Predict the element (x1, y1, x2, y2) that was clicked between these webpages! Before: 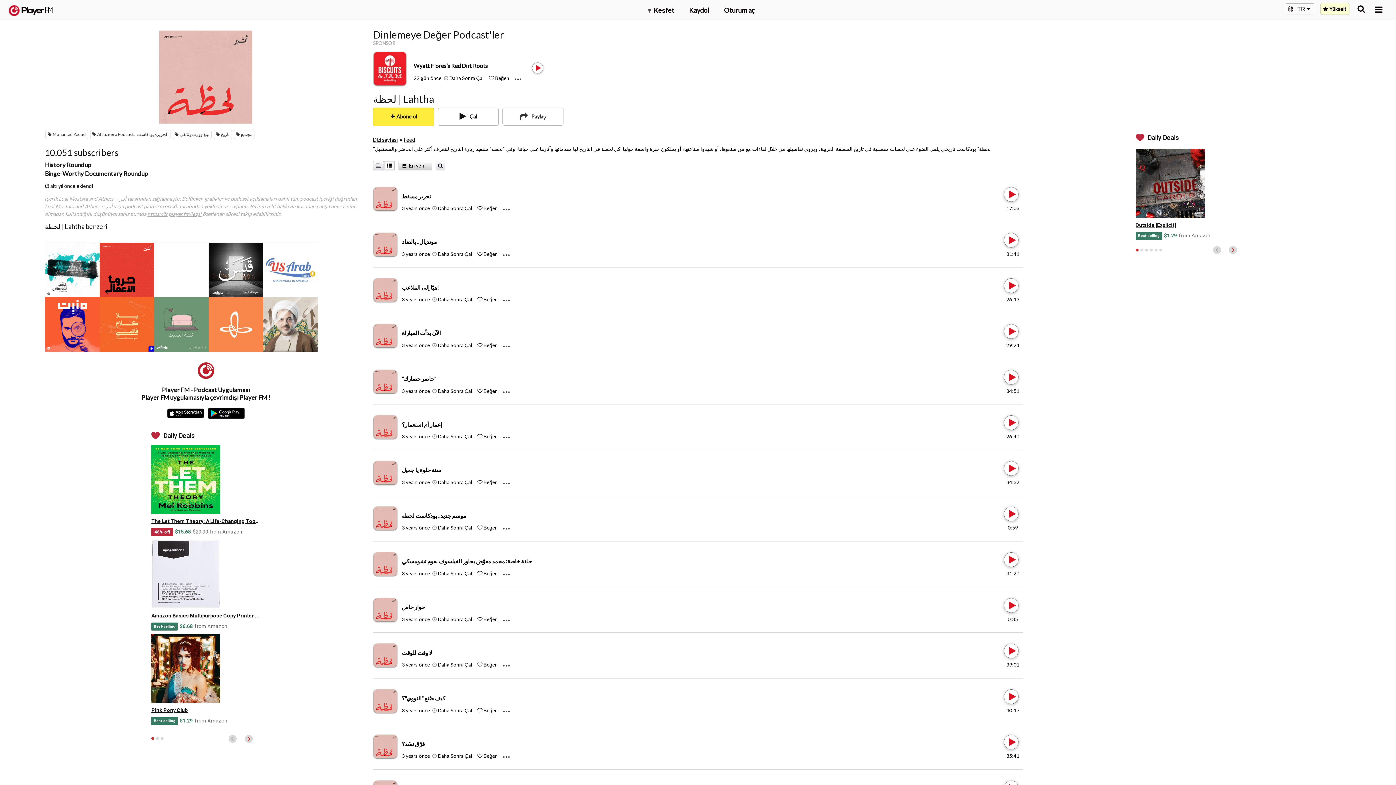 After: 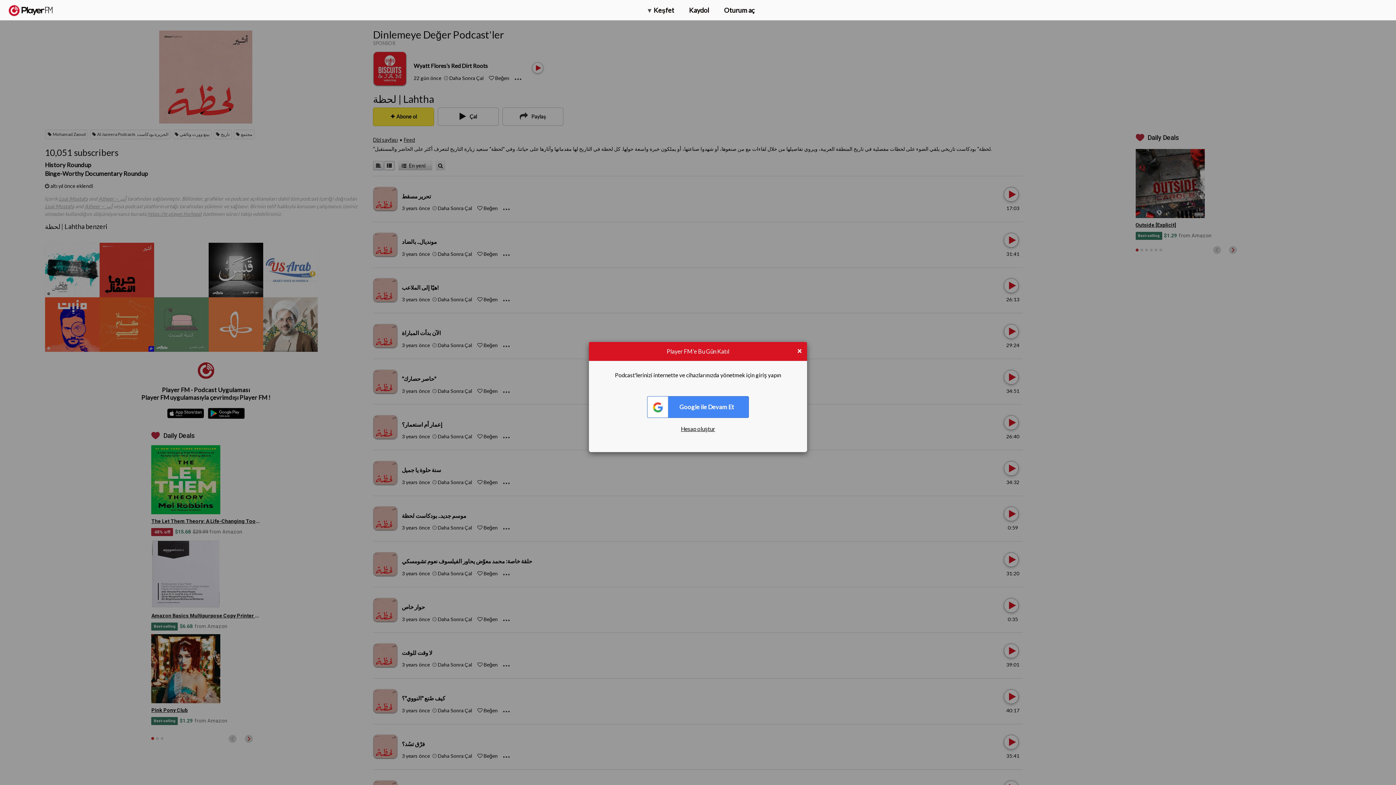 Action: label:  Daha Sonra Çal bbox: (432, 570, 472, 576)